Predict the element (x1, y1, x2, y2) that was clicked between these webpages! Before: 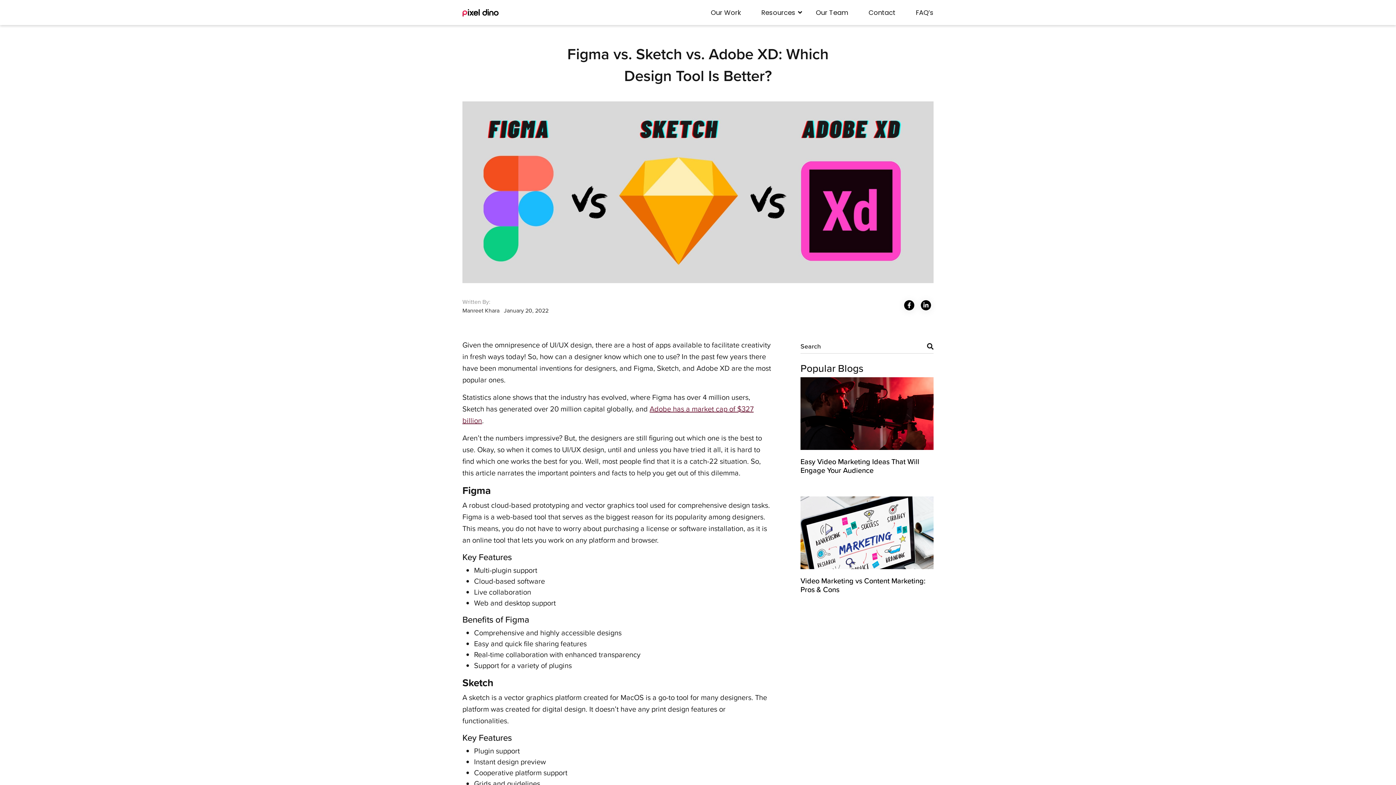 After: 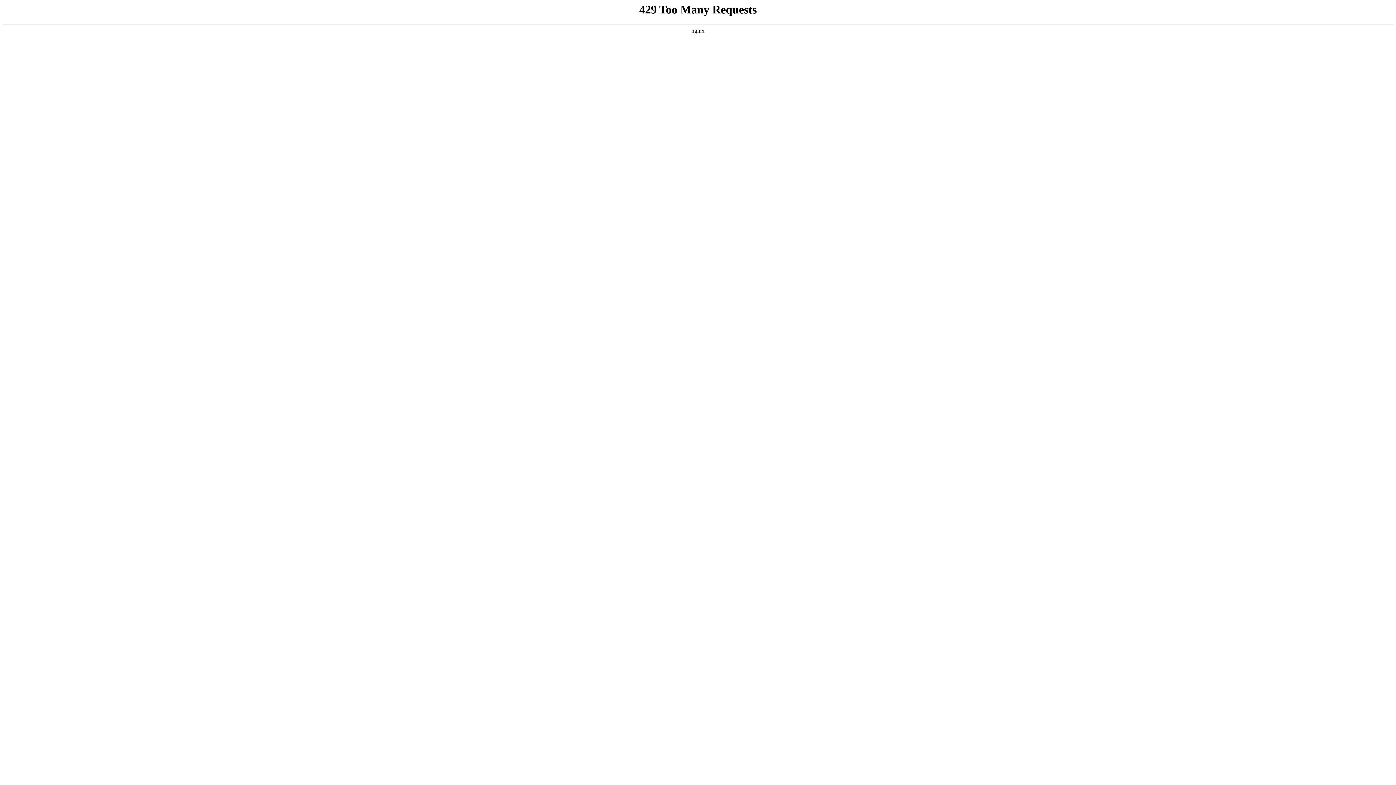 Action: bbox: (708, 4, 744, 20) label: Our Work